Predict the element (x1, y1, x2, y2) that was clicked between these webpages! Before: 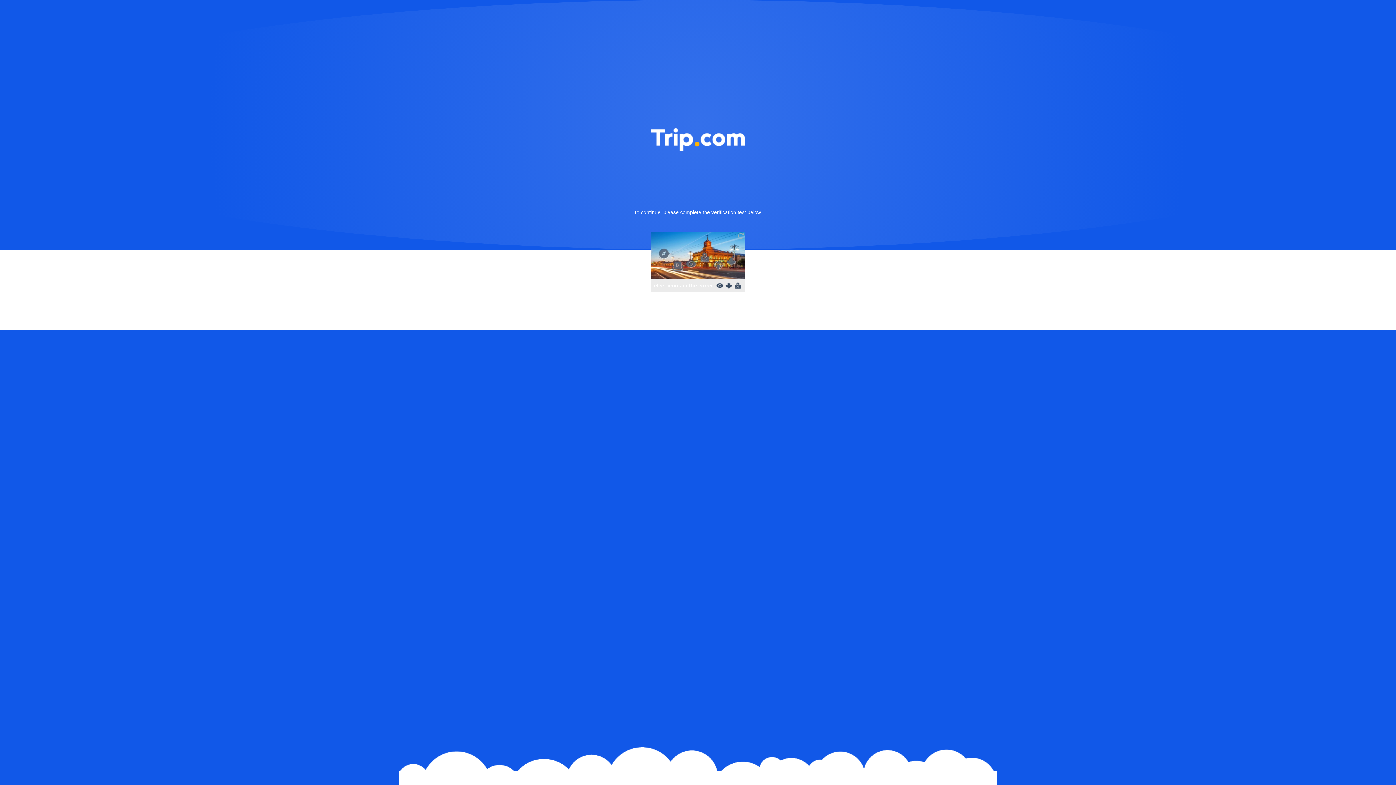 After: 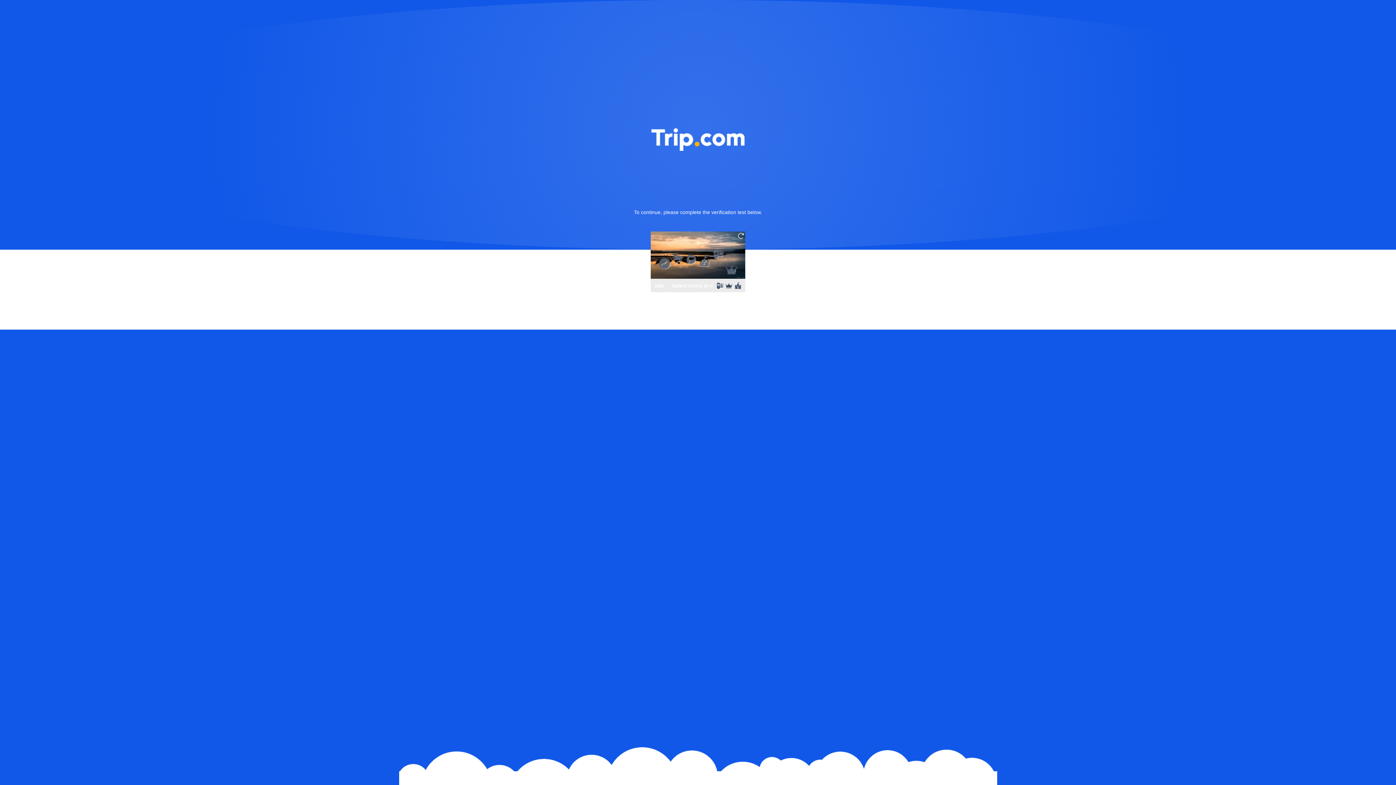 Action: bbox: (736, 231, 745, 240)